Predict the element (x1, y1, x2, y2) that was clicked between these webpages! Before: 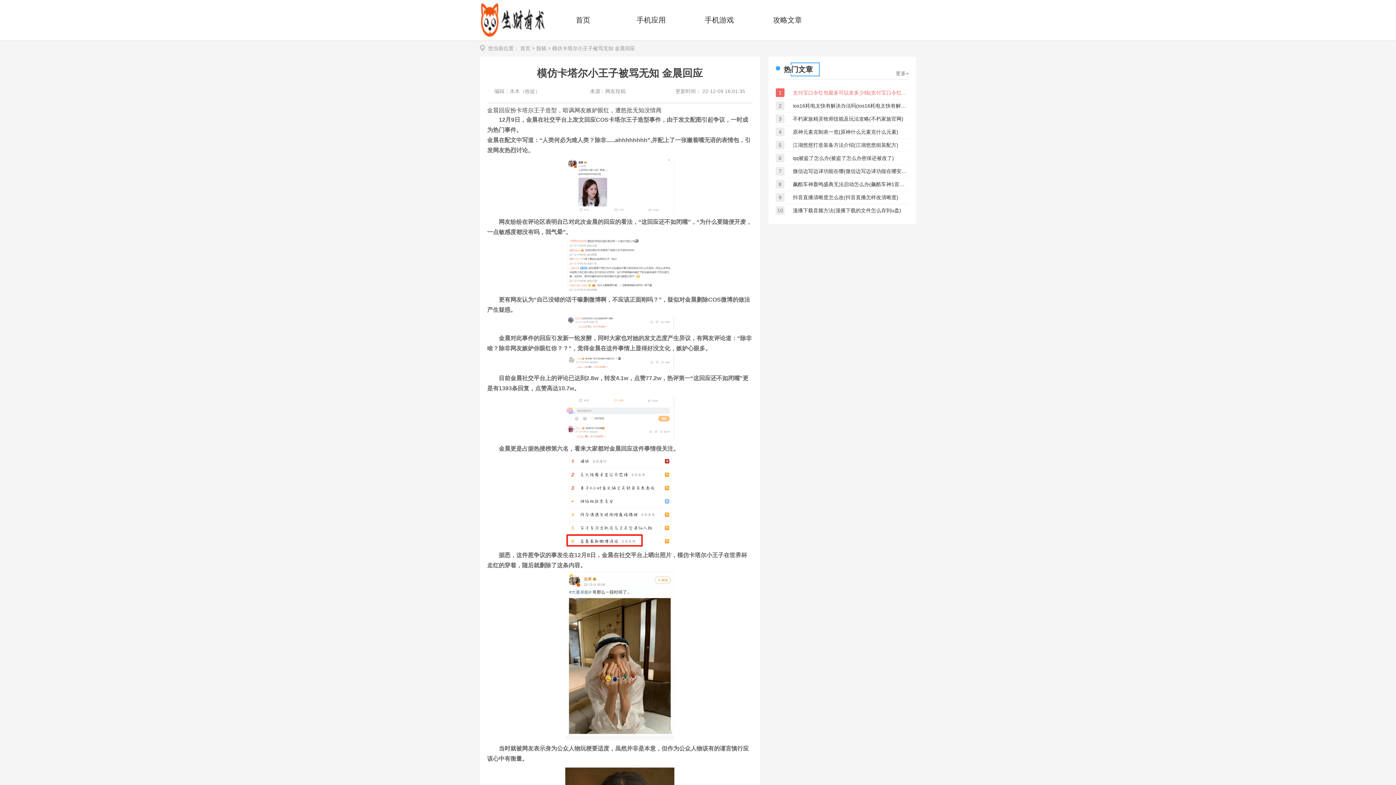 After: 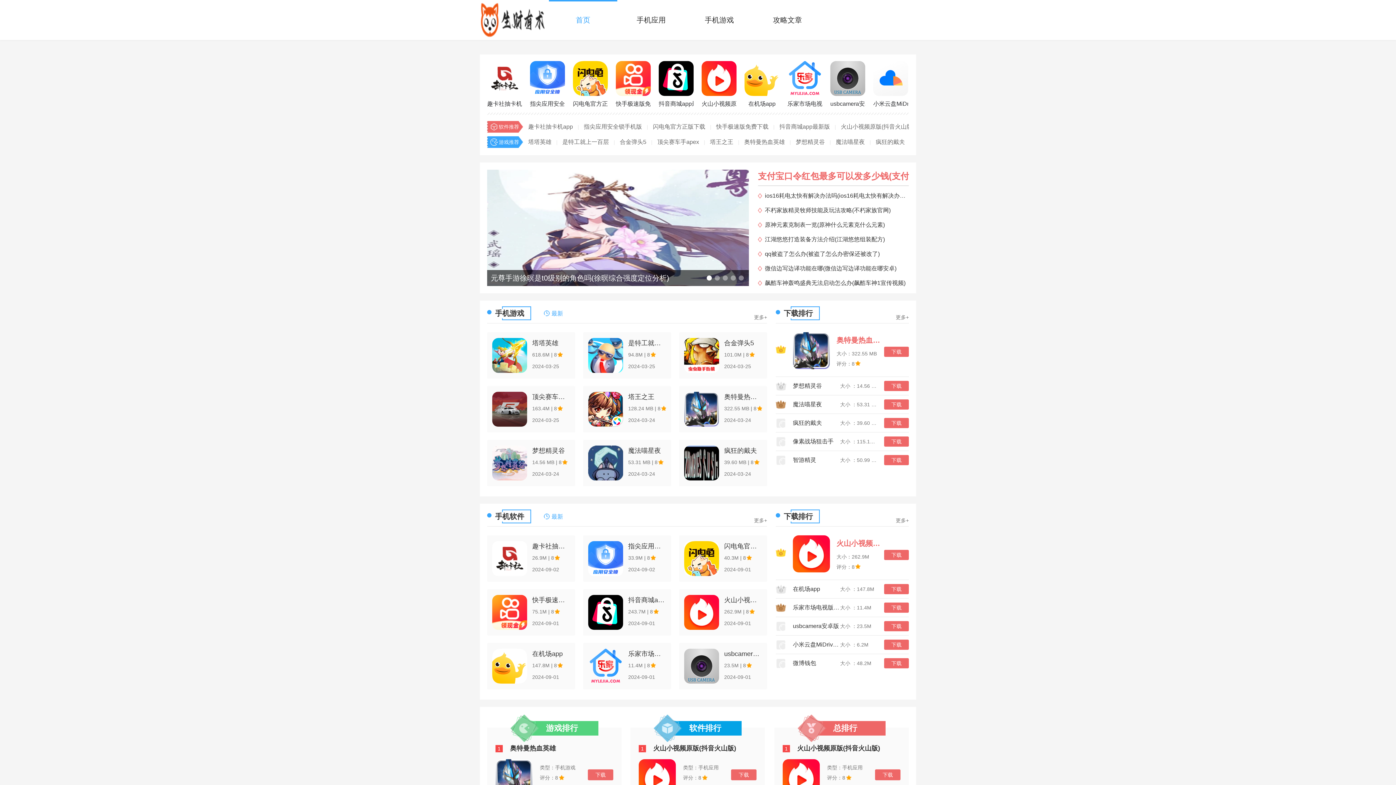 Action: bbox: (480, 0, 545, 40)